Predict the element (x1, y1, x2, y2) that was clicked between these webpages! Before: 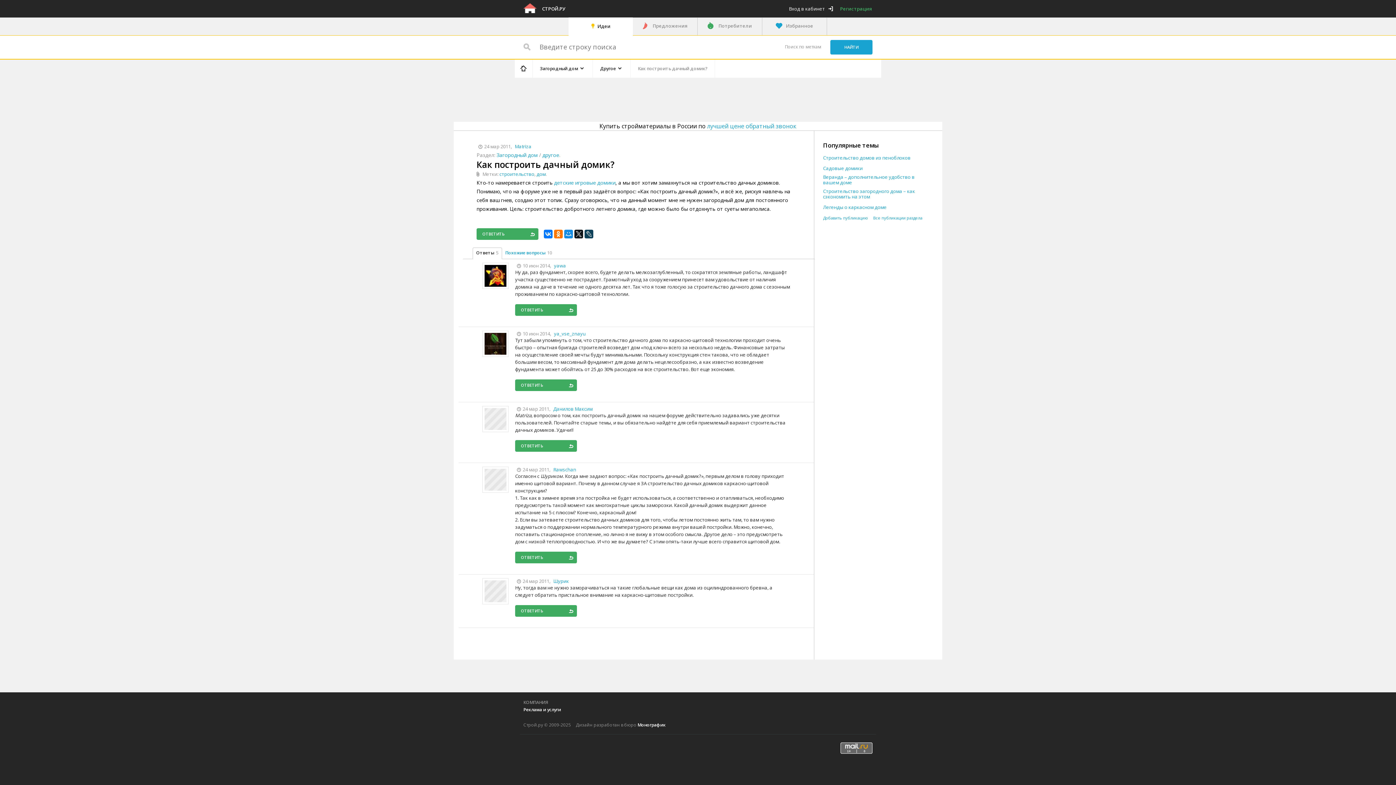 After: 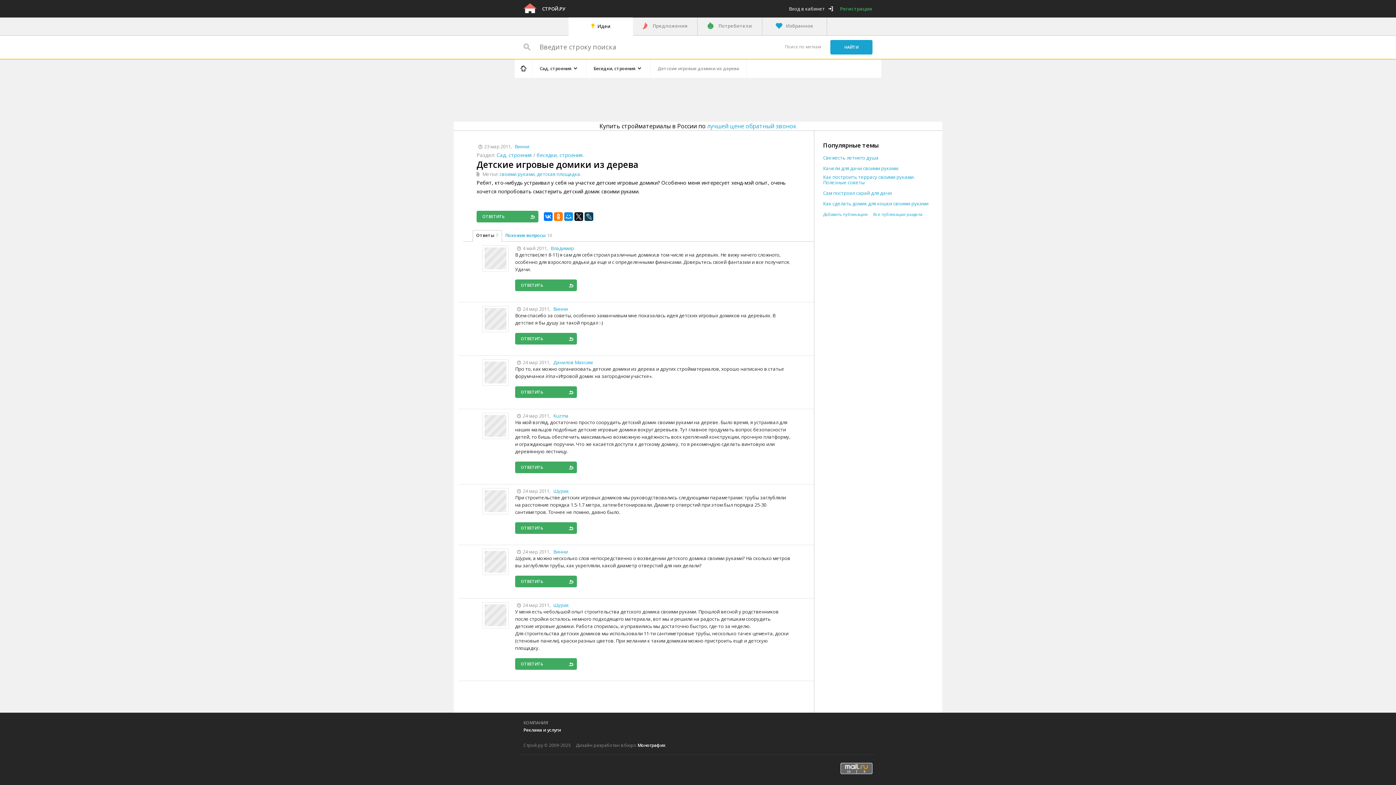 Action: bbox: (554, 179, 615, 186) label: детские игровые домики